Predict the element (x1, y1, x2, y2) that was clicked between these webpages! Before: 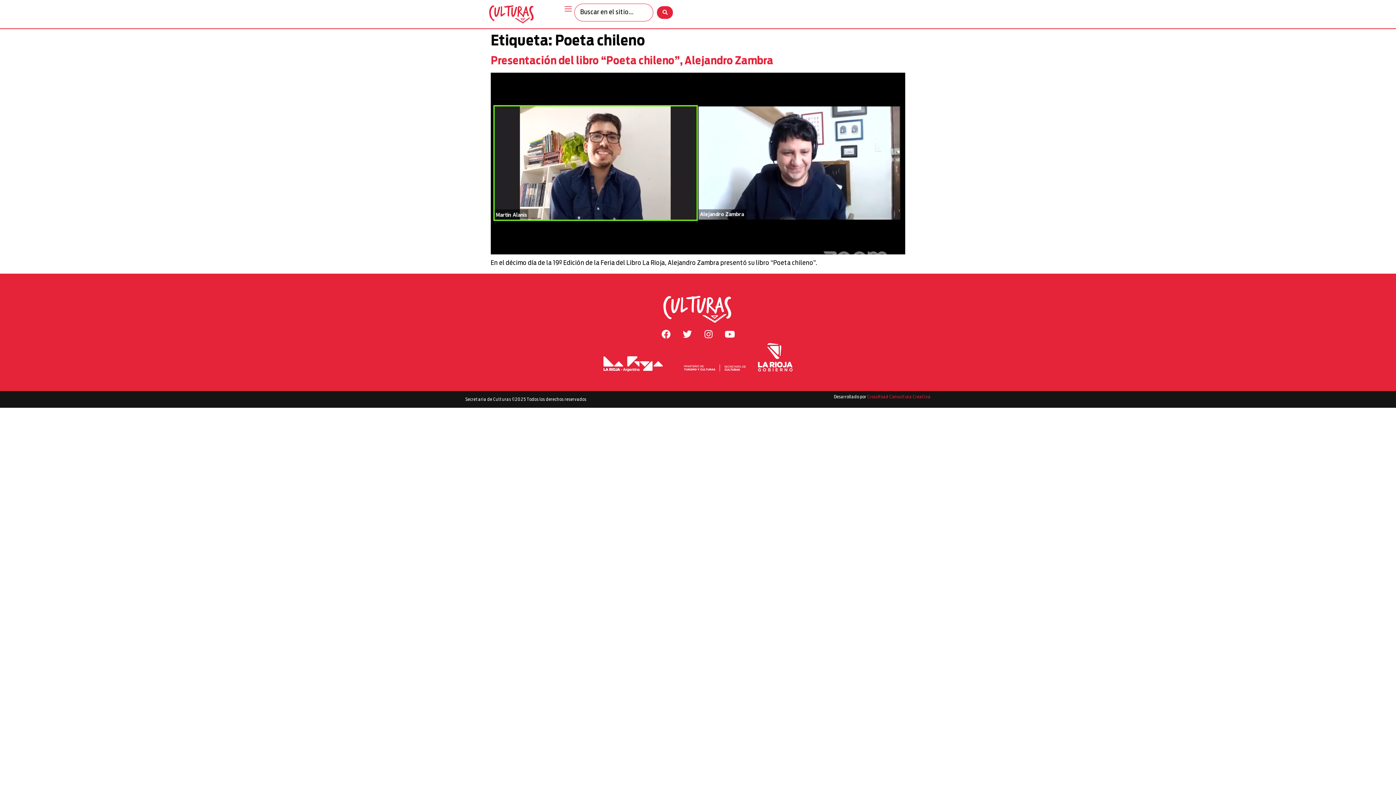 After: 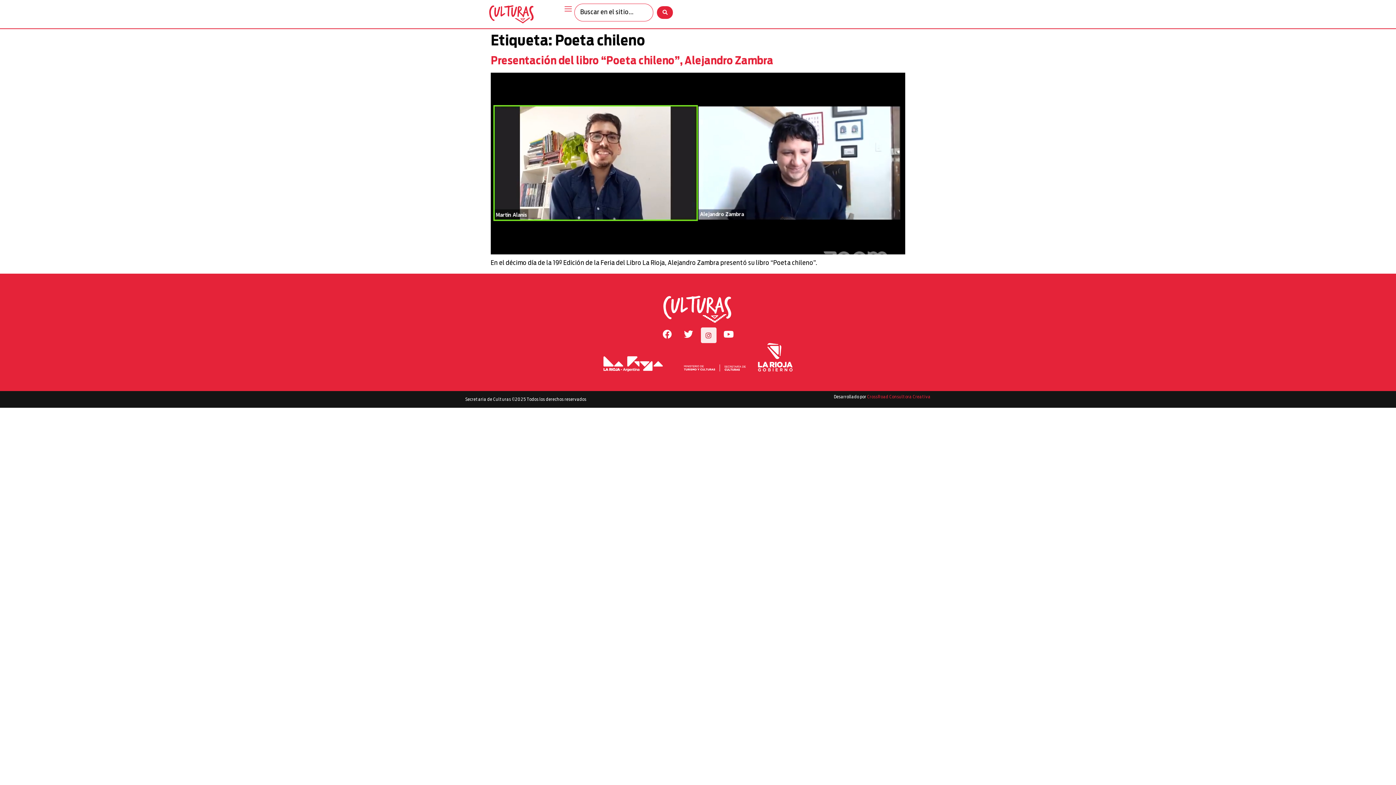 Action: bbox: (699, 325, 717, 343) label: Instagram